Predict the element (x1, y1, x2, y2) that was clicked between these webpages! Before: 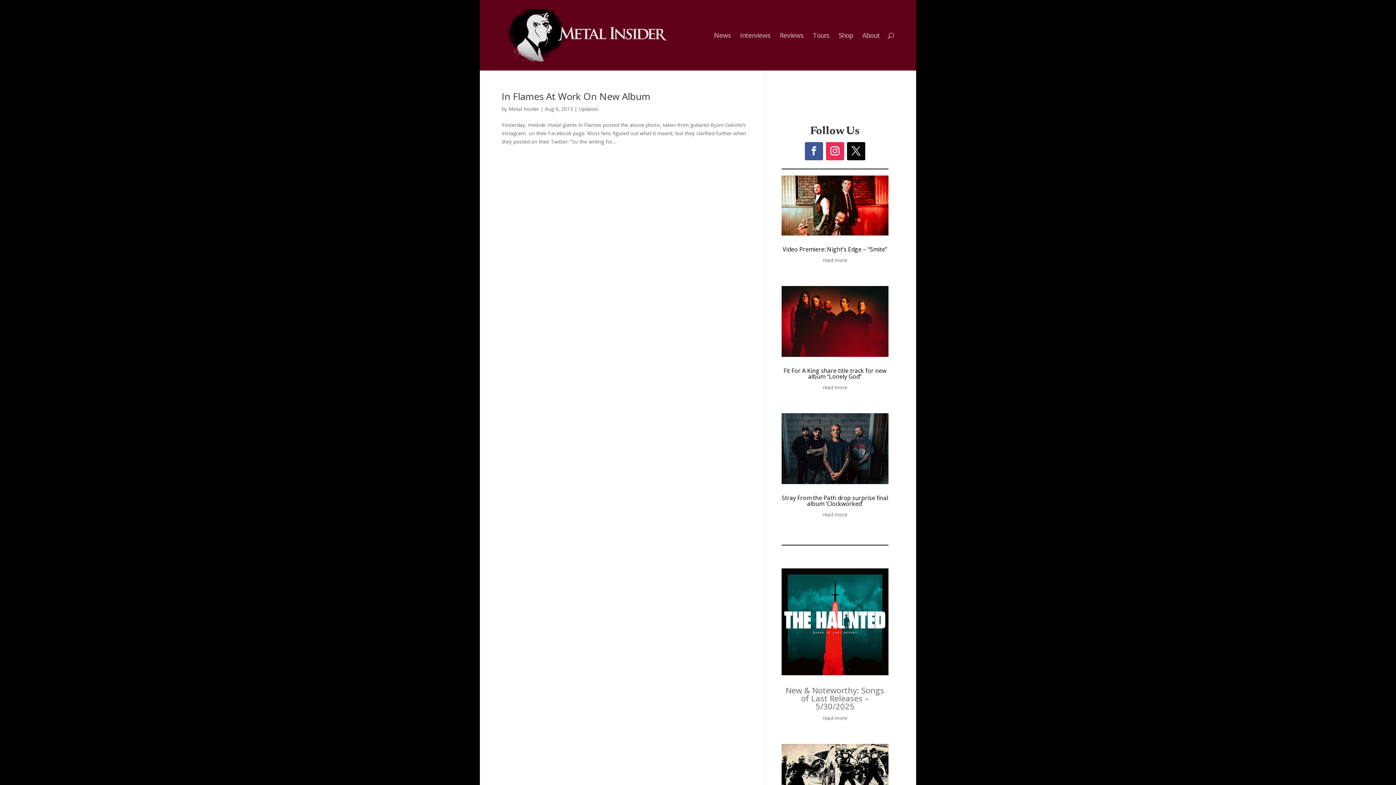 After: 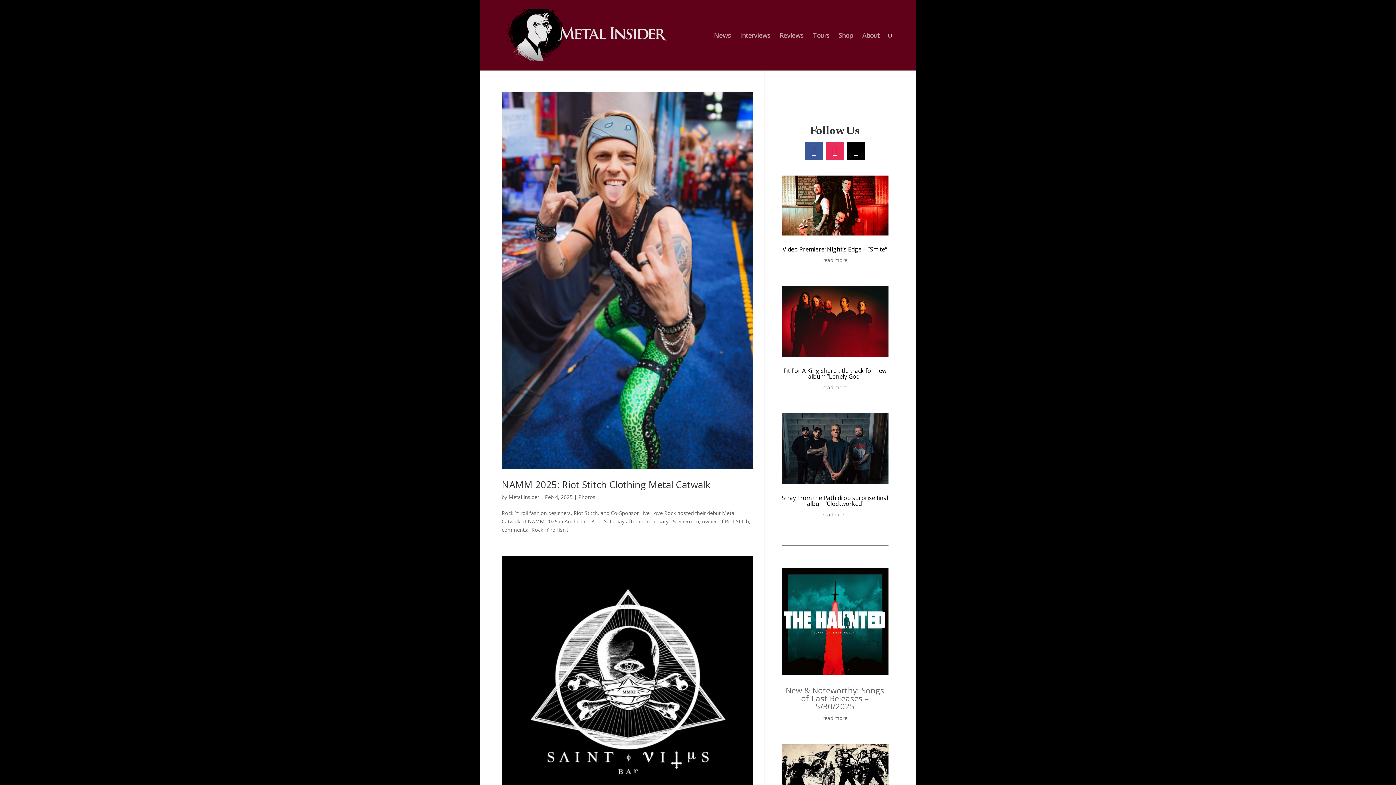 Action: label: Metal Insider bbox: (508, 105, 539, 112)